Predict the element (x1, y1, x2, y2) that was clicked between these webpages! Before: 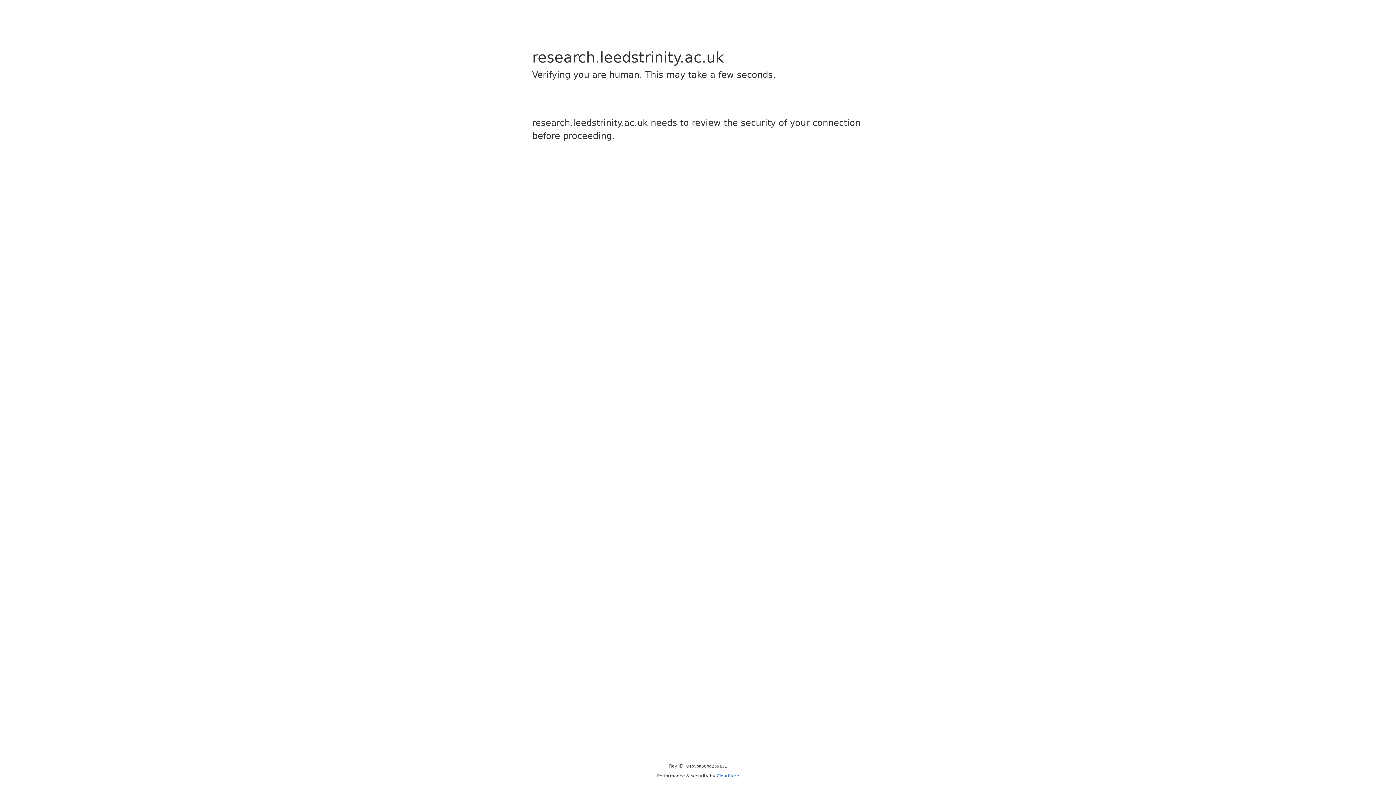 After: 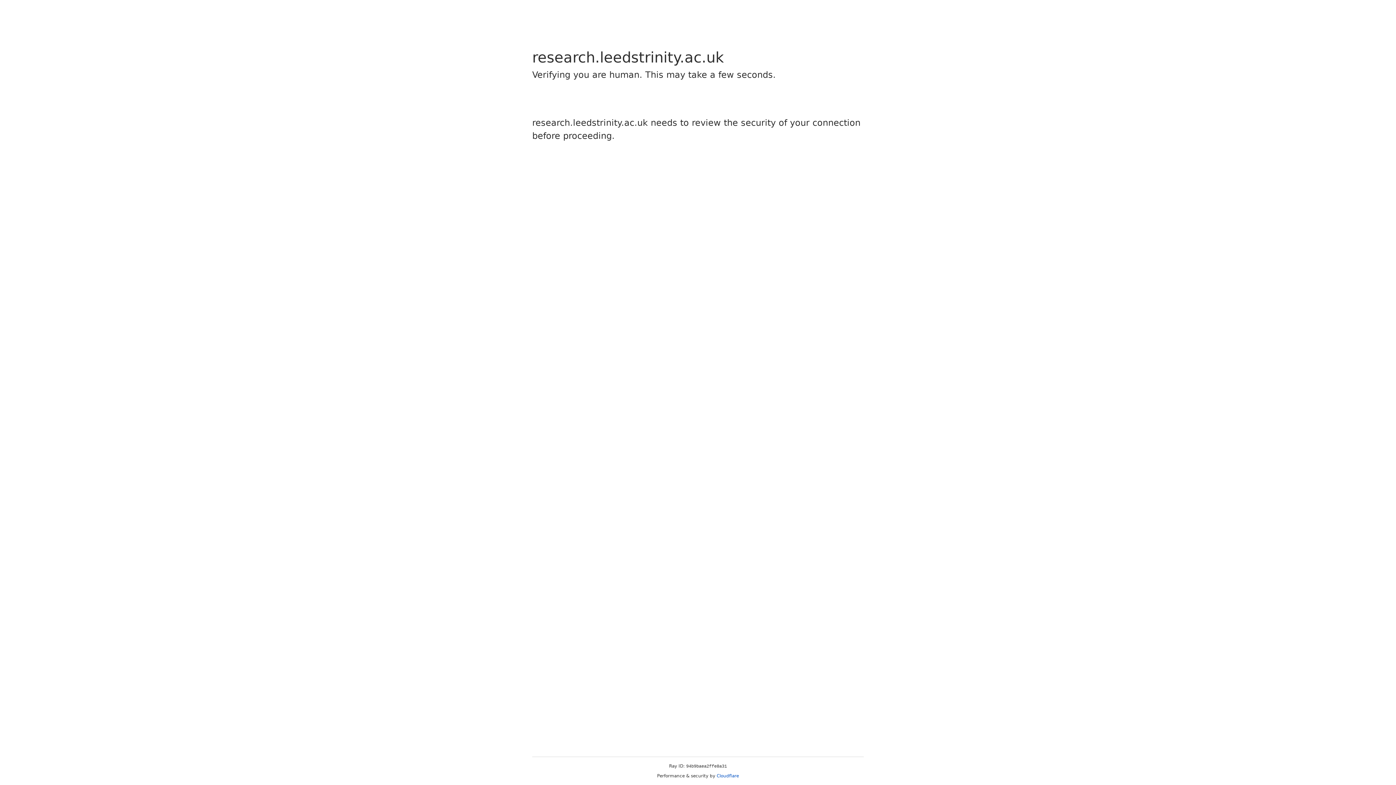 Action: label: Cloudflare bbox: (716, 773, 739, 778)